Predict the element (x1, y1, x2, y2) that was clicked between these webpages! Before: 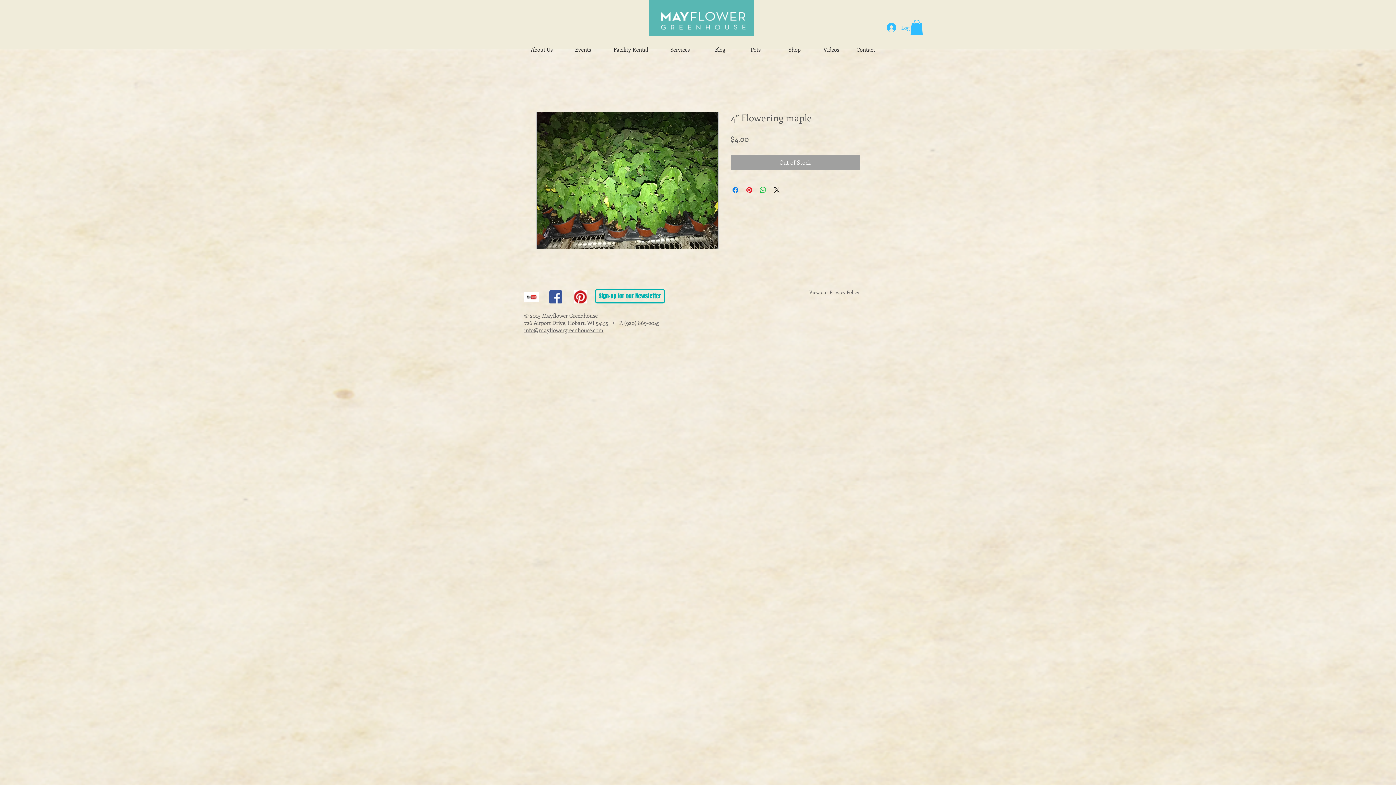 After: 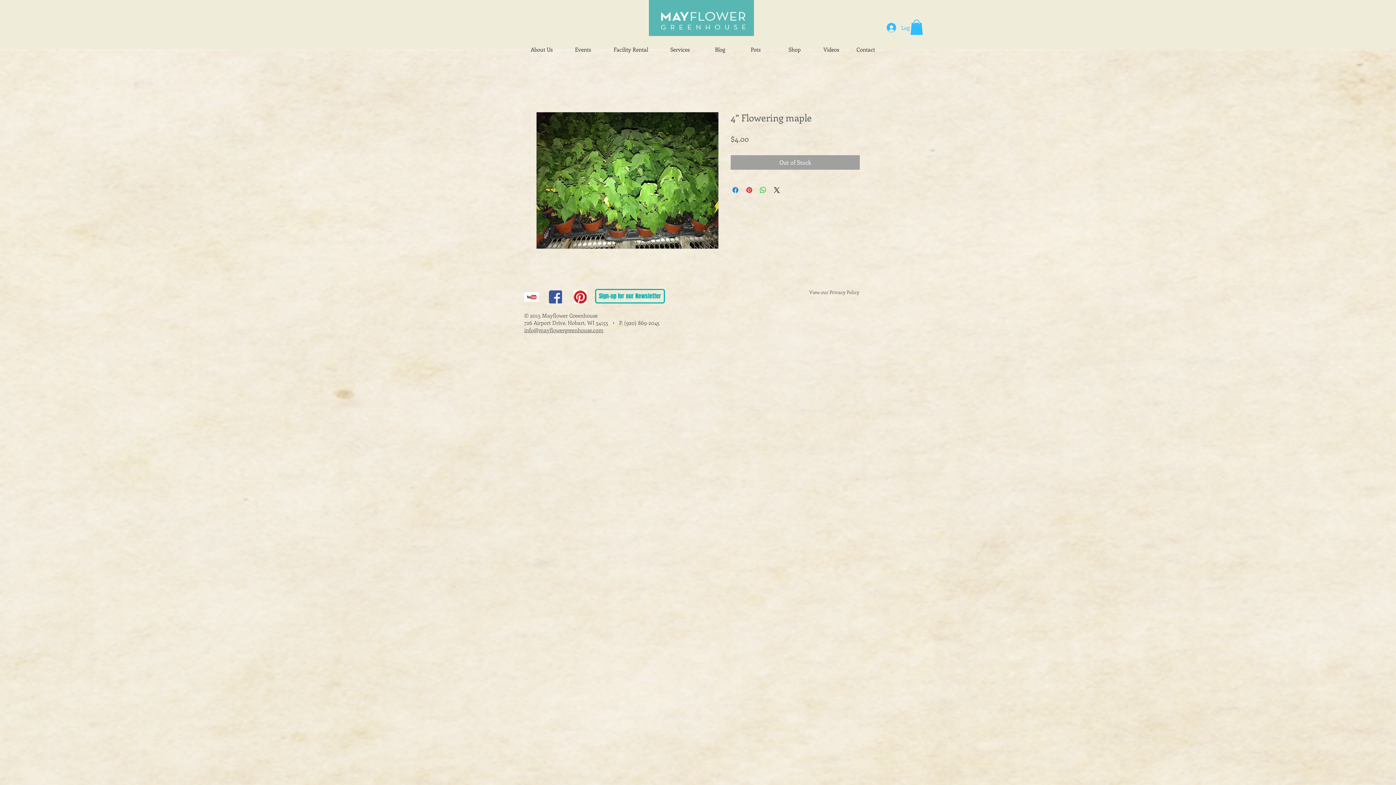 Action: bbox: (549, 290, 562, 303)